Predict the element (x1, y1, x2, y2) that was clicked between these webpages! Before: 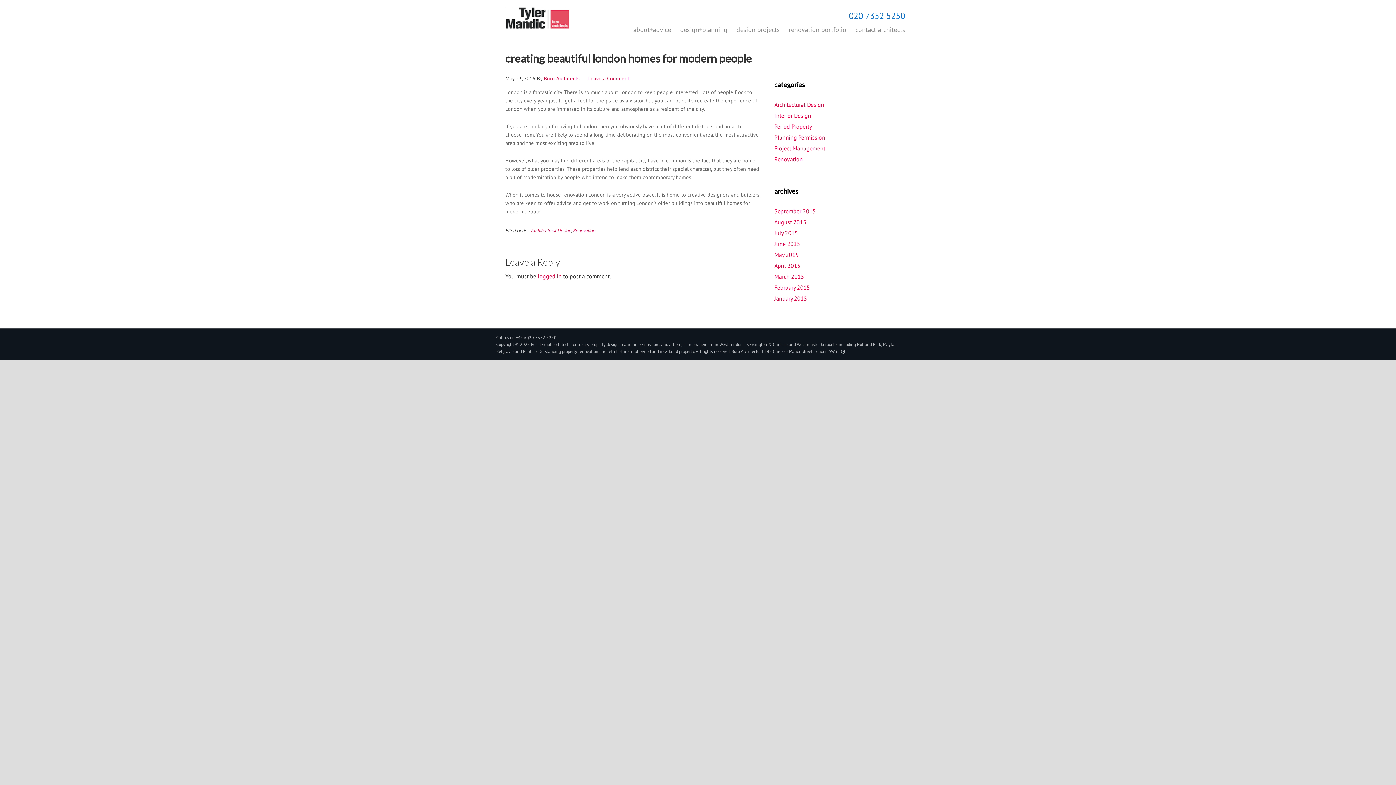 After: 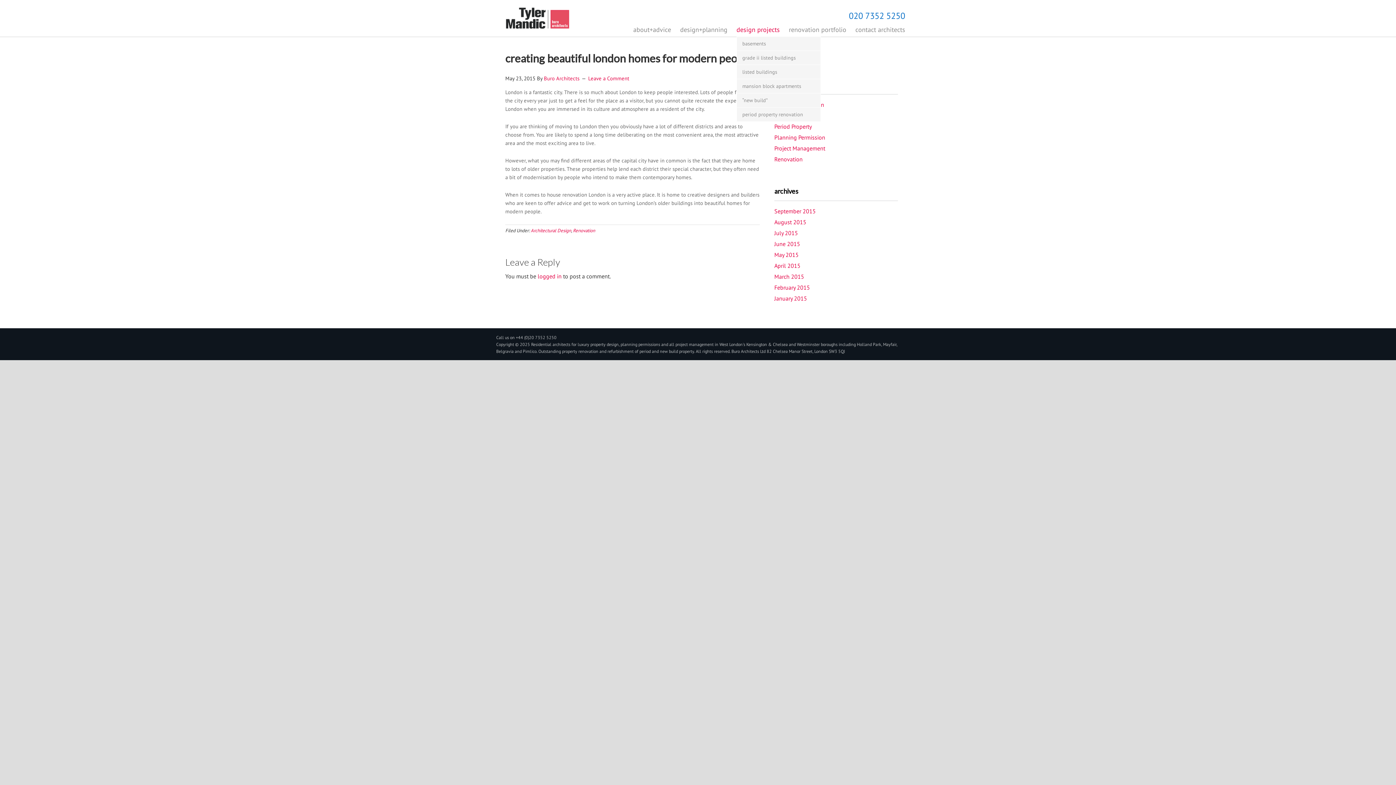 Action: bbox: (736, 22, 780, 36) label: design projects